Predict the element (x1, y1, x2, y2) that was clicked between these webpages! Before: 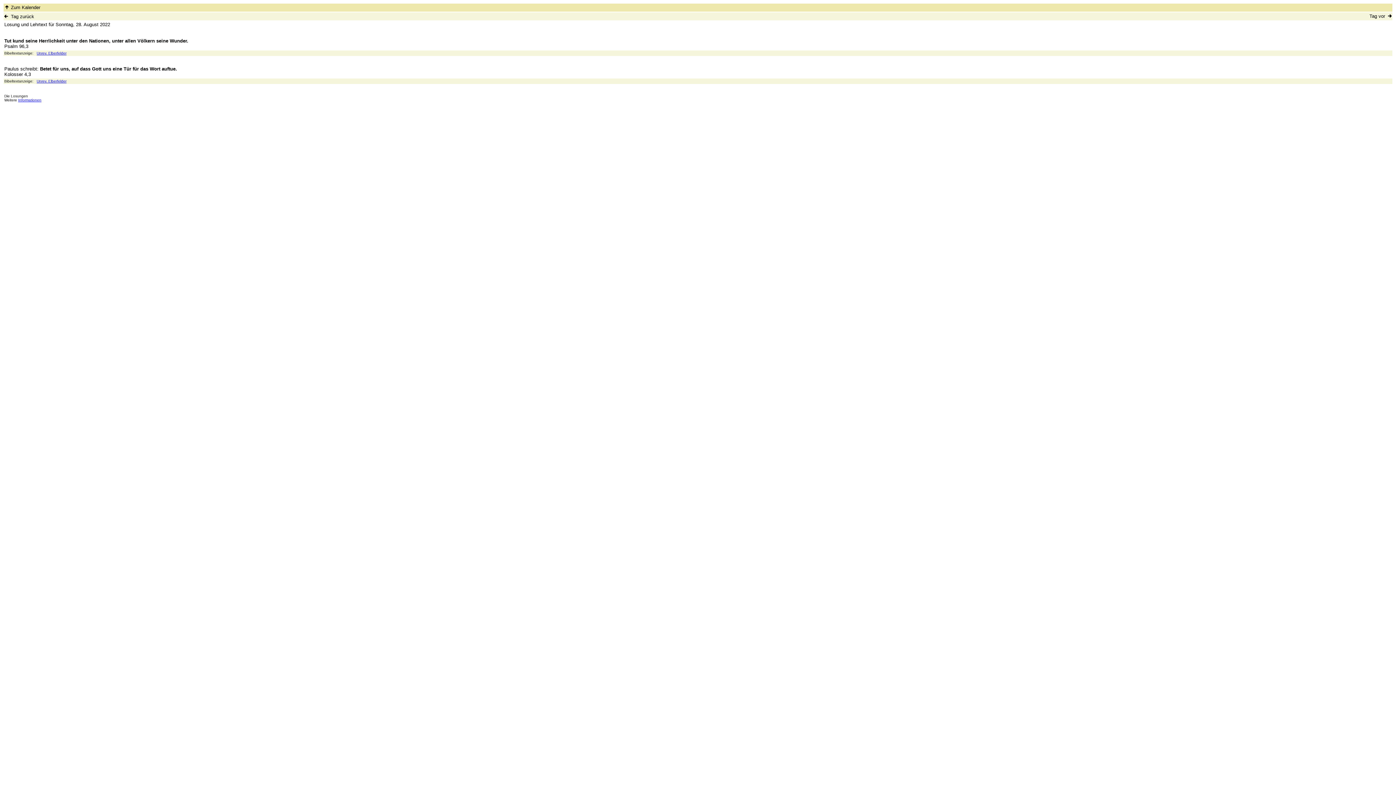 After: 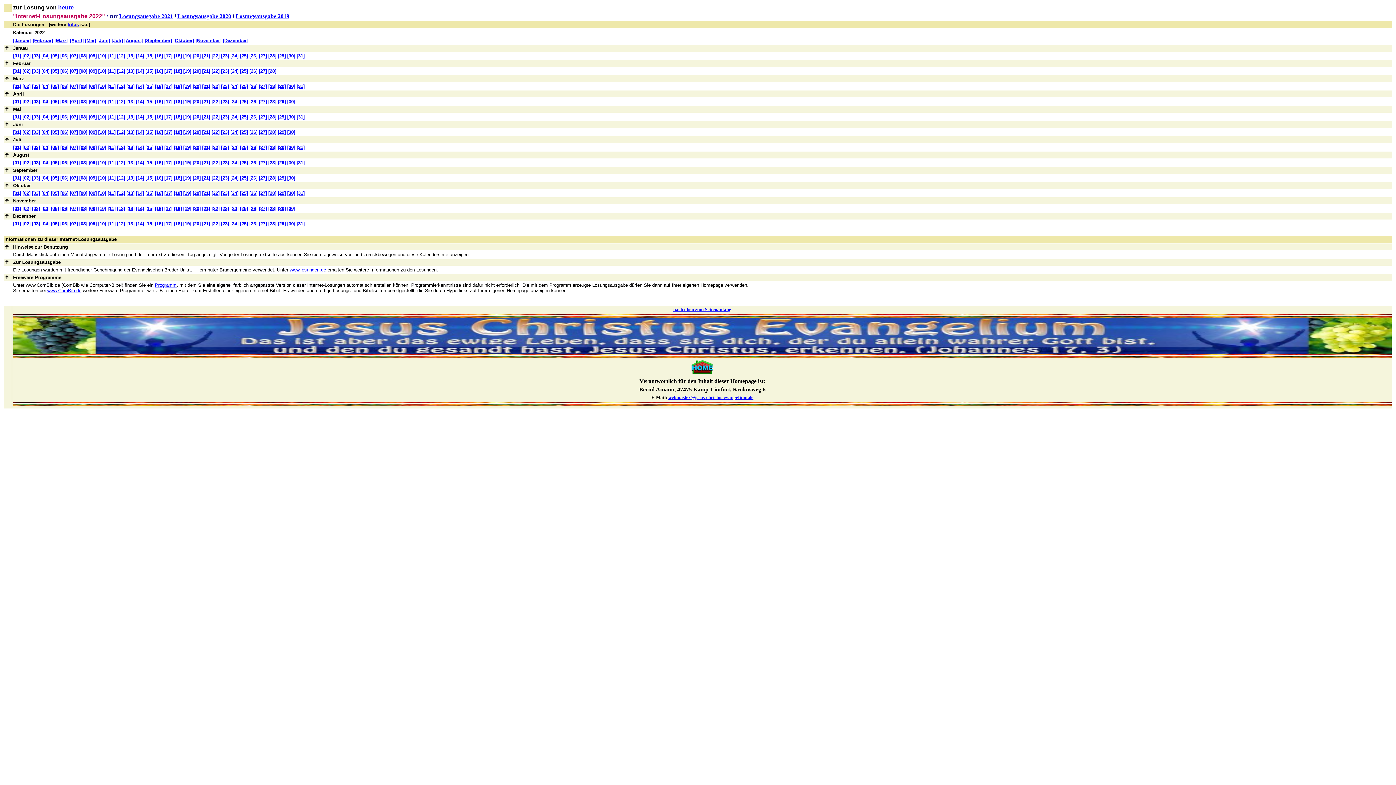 Action: bbox: (4, 4, 9, 10)